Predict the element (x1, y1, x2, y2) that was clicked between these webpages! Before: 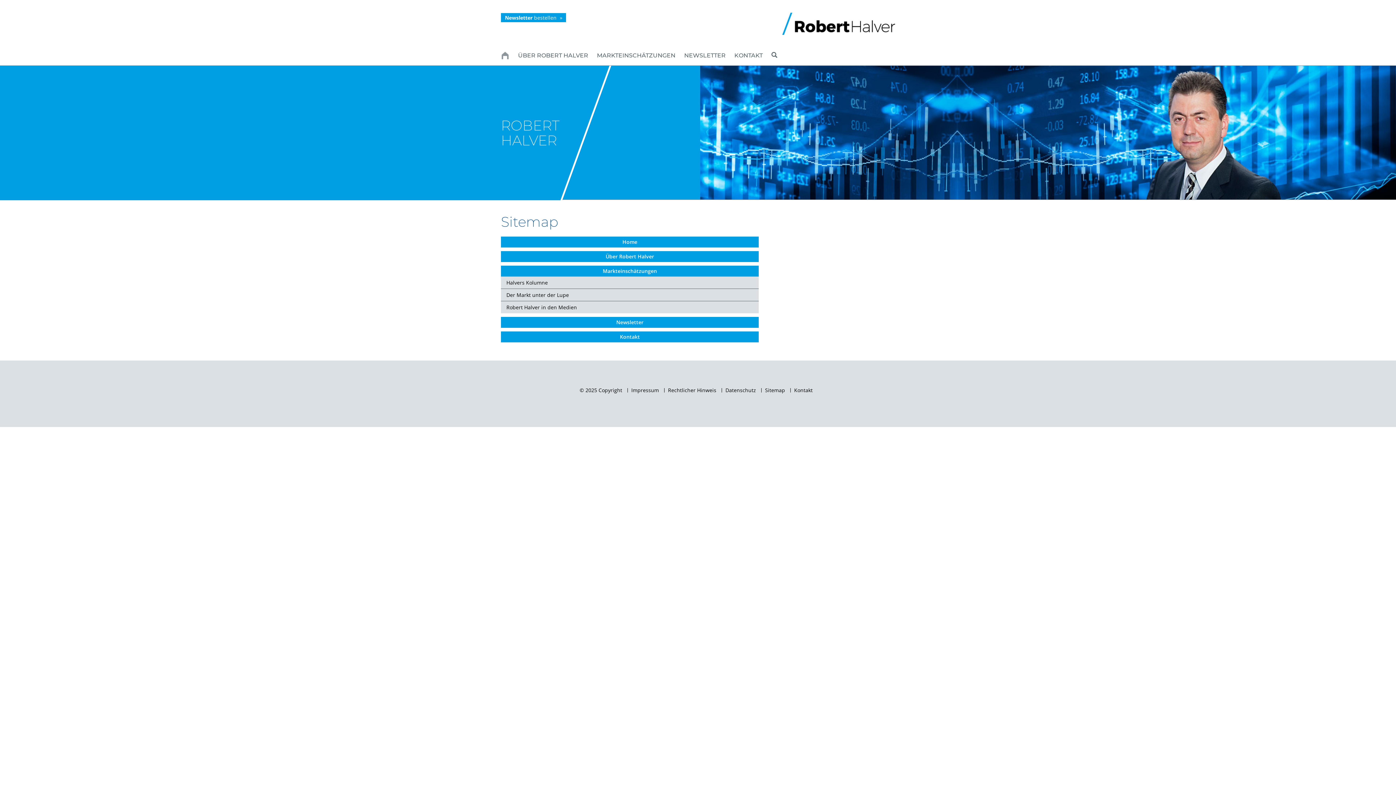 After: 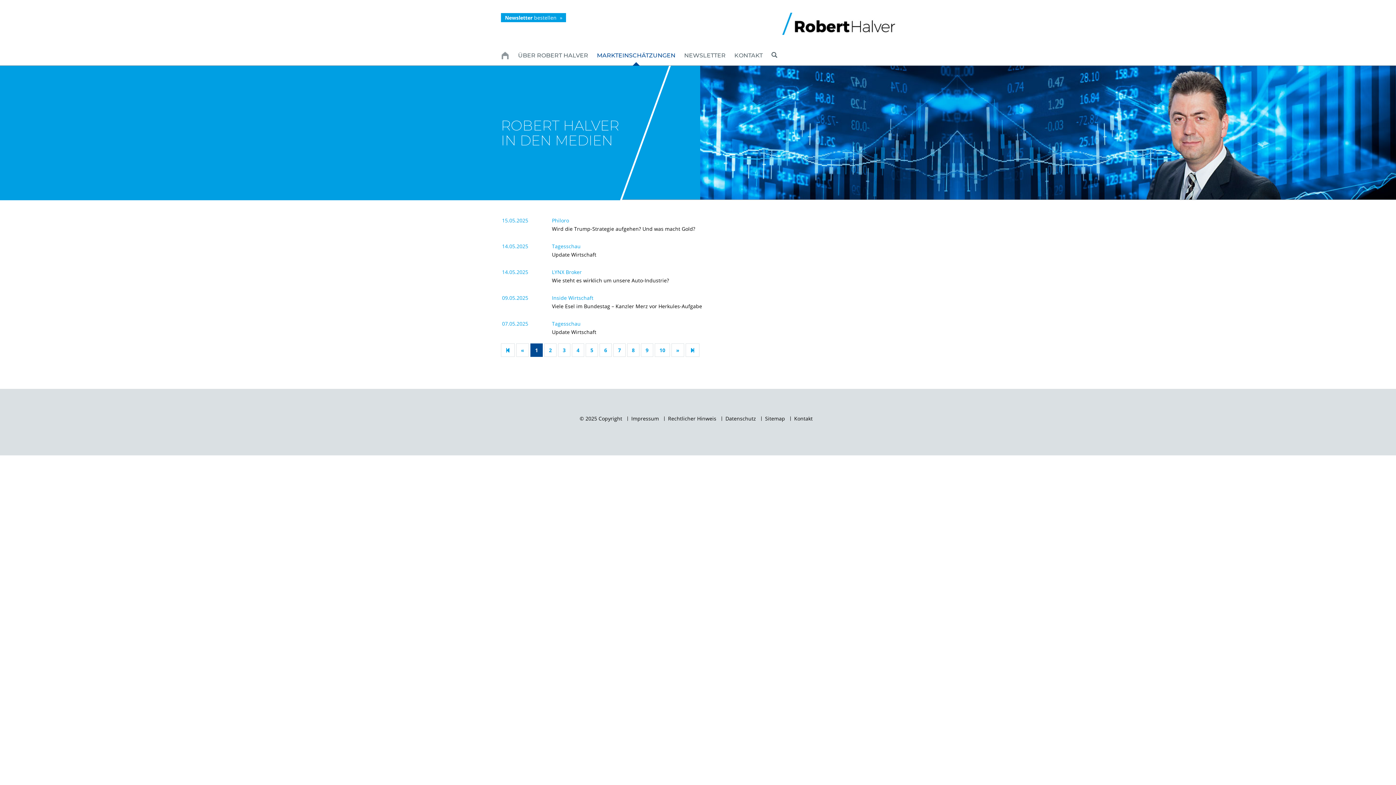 Action: bbox: (501, 301, 759, 313) label: Robert Halver in den Medien